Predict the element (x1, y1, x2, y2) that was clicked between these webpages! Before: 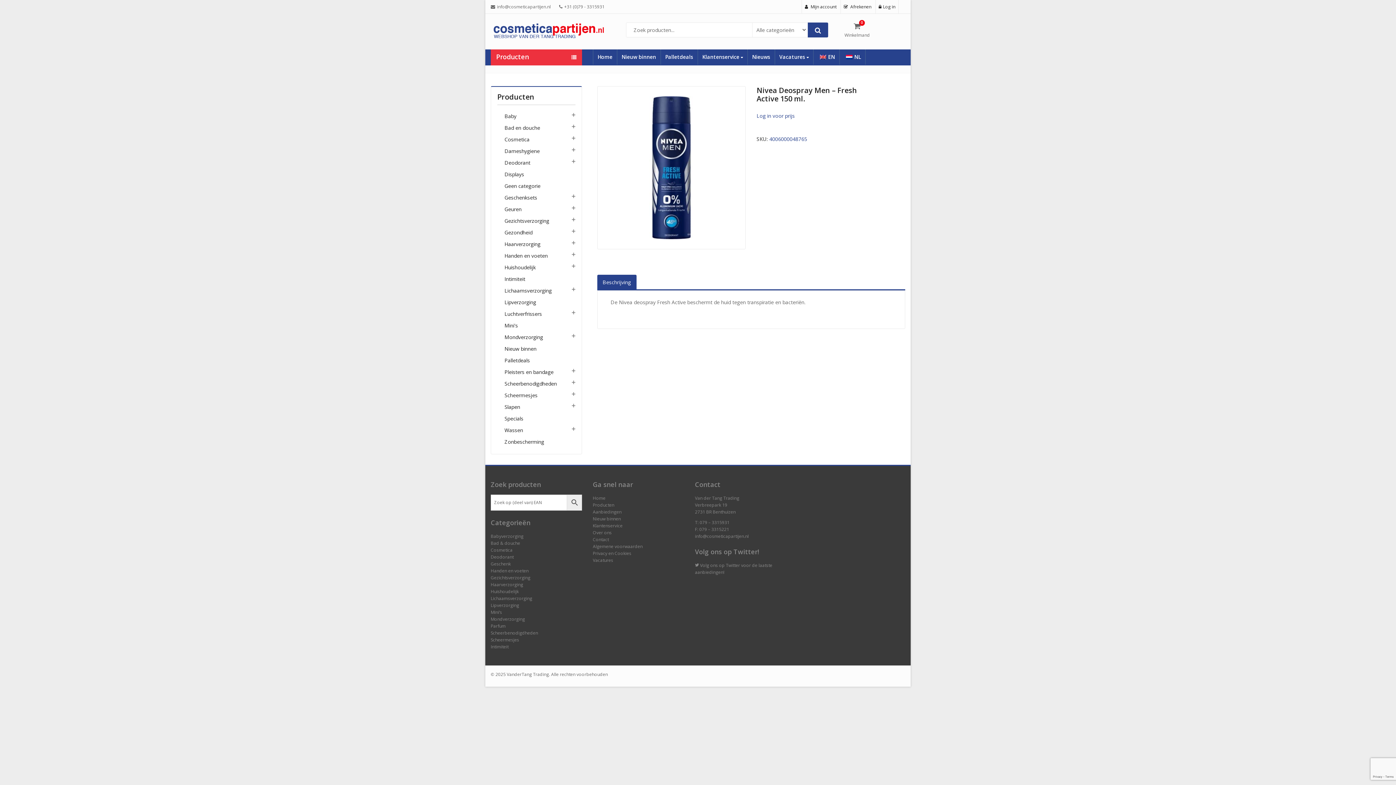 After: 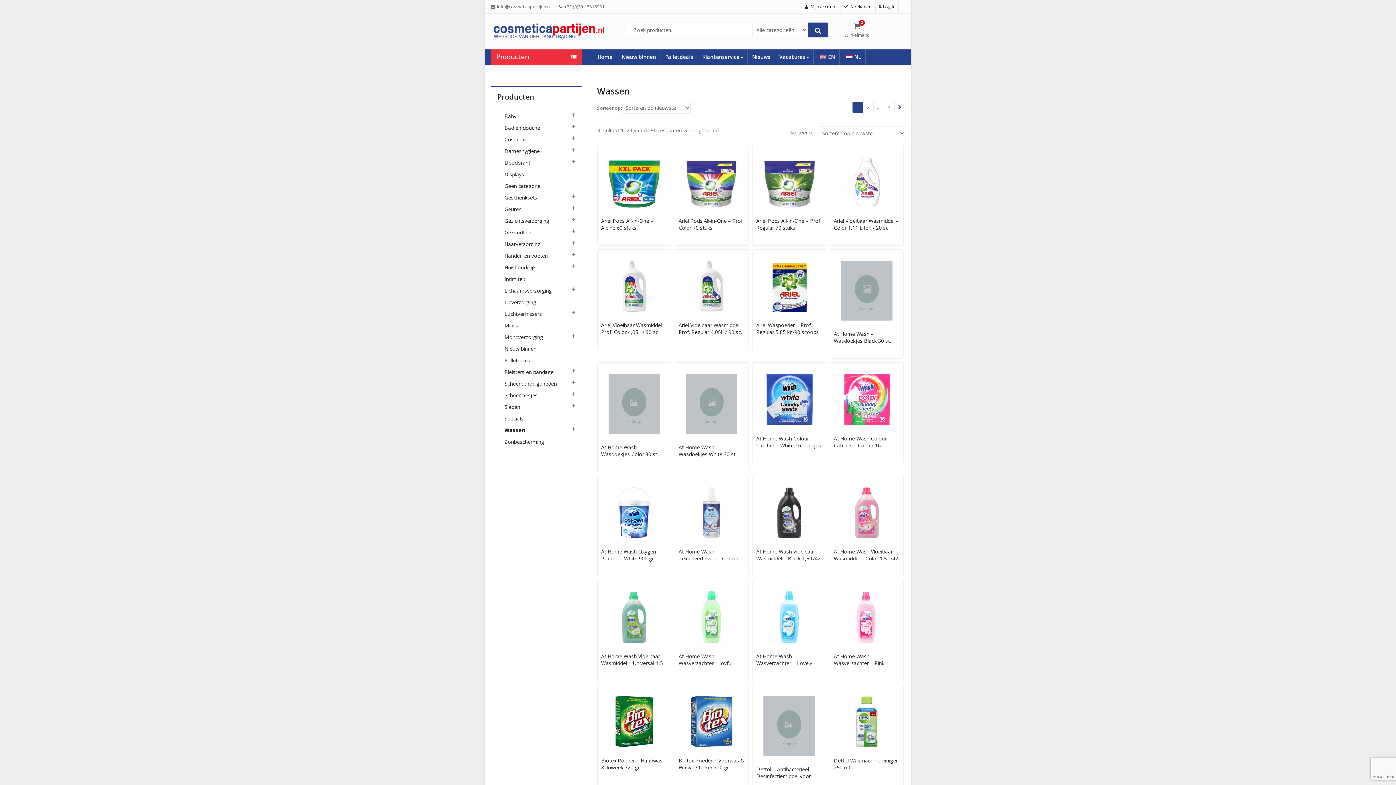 Action: bbox: (504, 426, 523, 433) label: Wassen